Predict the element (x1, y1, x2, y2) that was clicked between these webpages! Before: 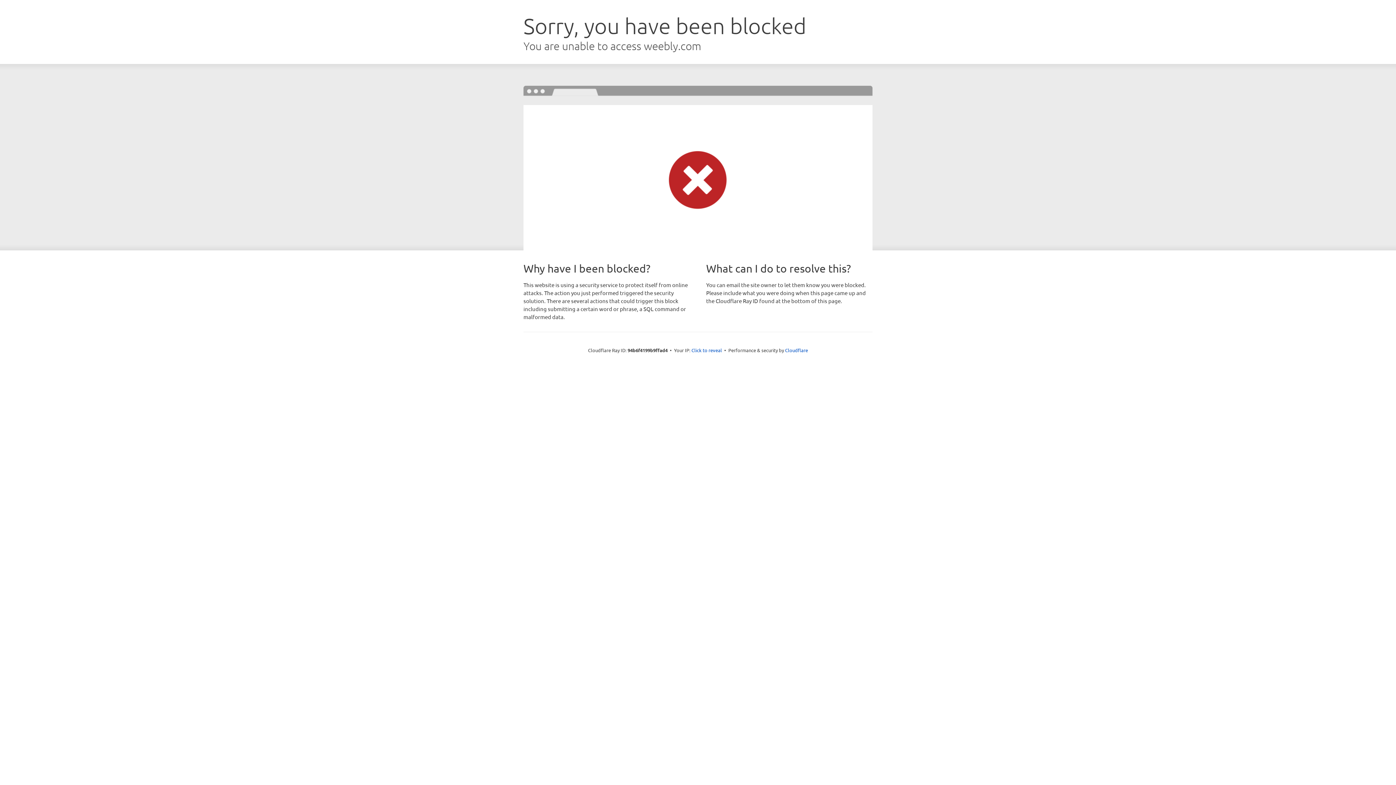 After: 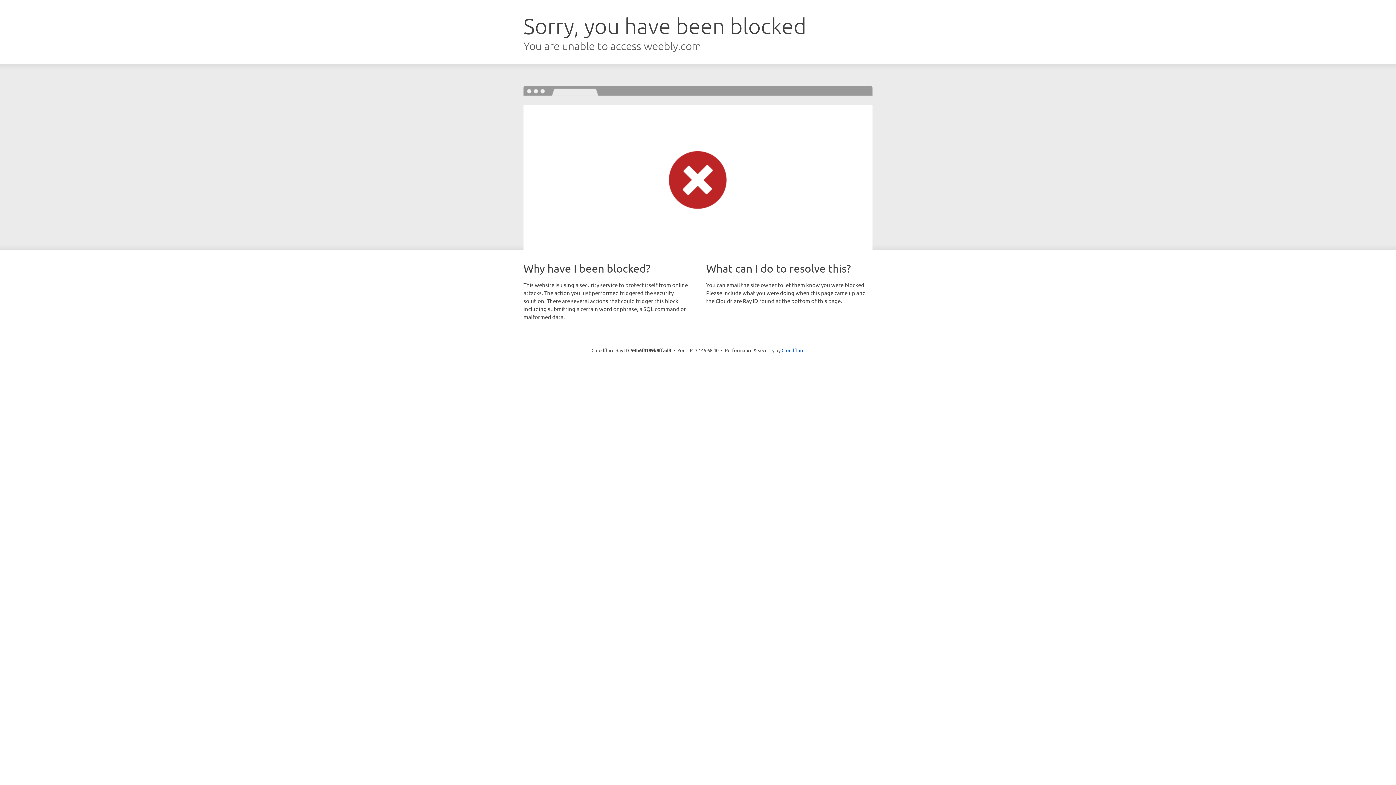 Action: label: Click to reveal bbox: (691, 346, 722, 353)